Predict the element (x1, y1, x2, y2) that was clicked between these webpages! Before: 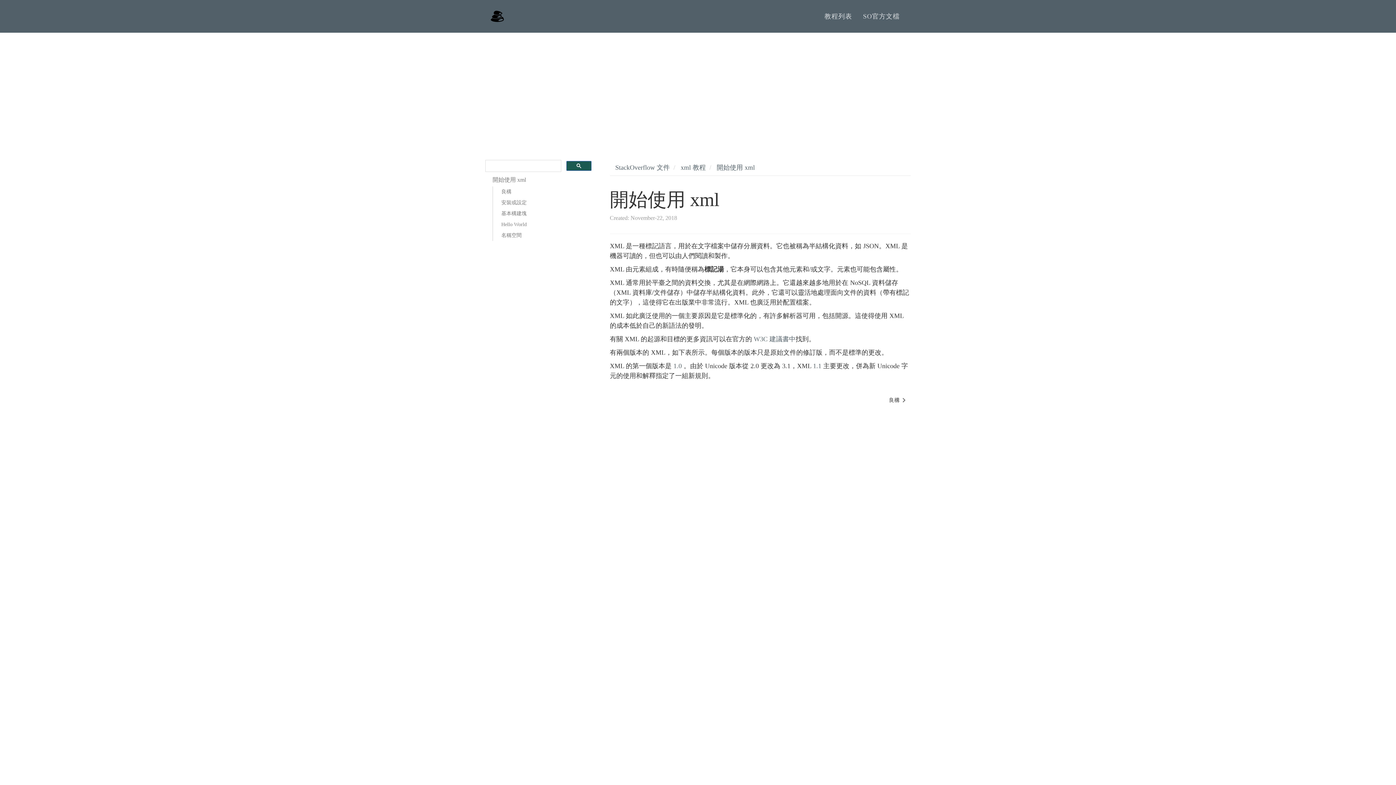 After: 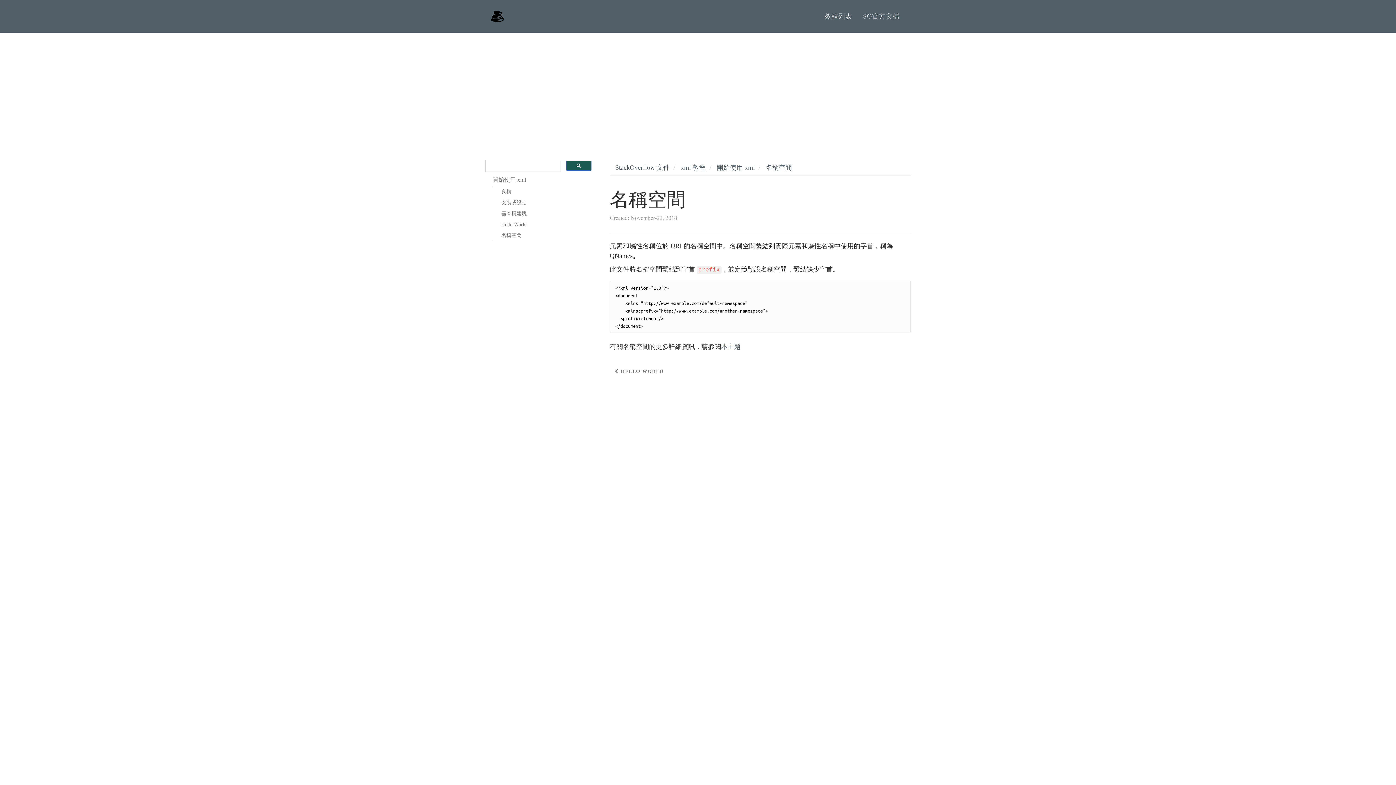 Action: bbox: (501, 230, 584, 241) label: 名稱空間